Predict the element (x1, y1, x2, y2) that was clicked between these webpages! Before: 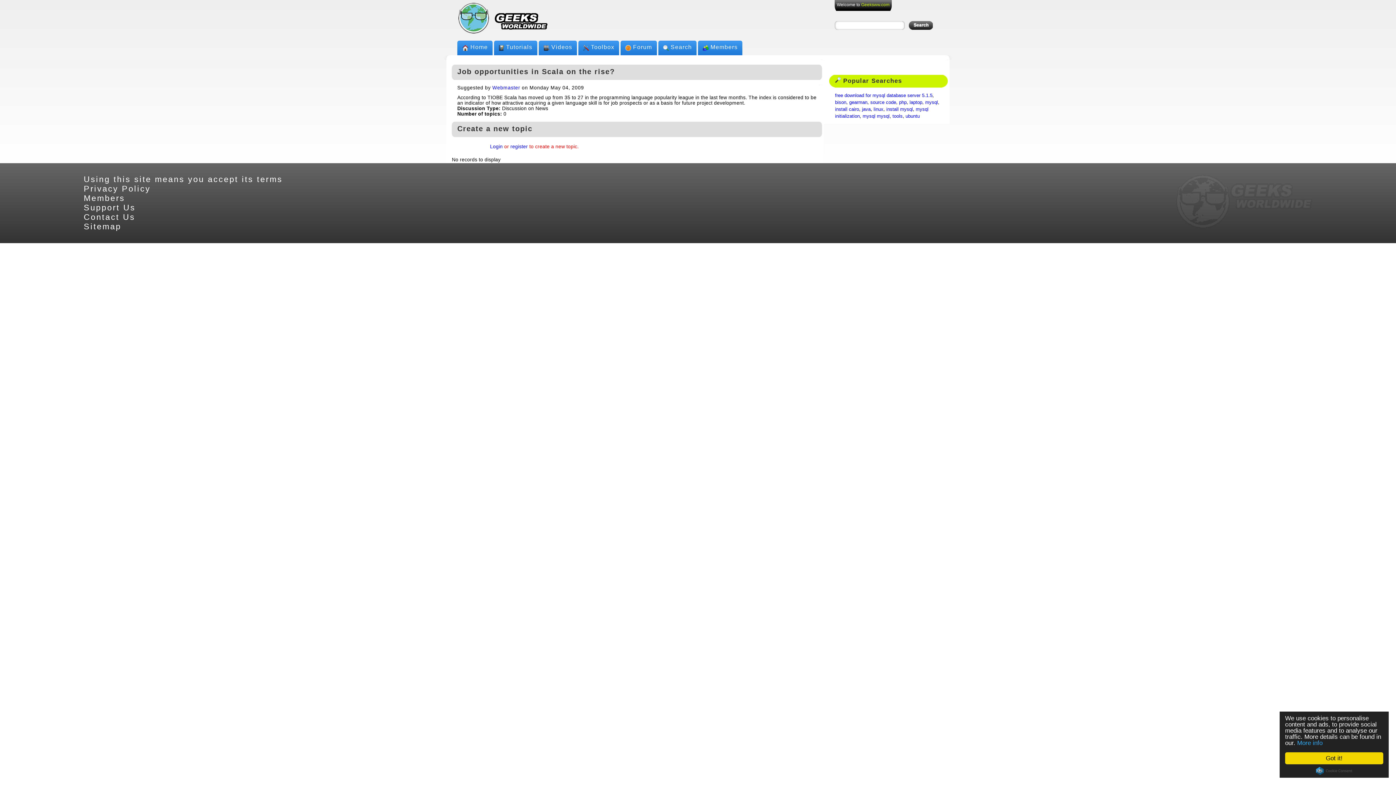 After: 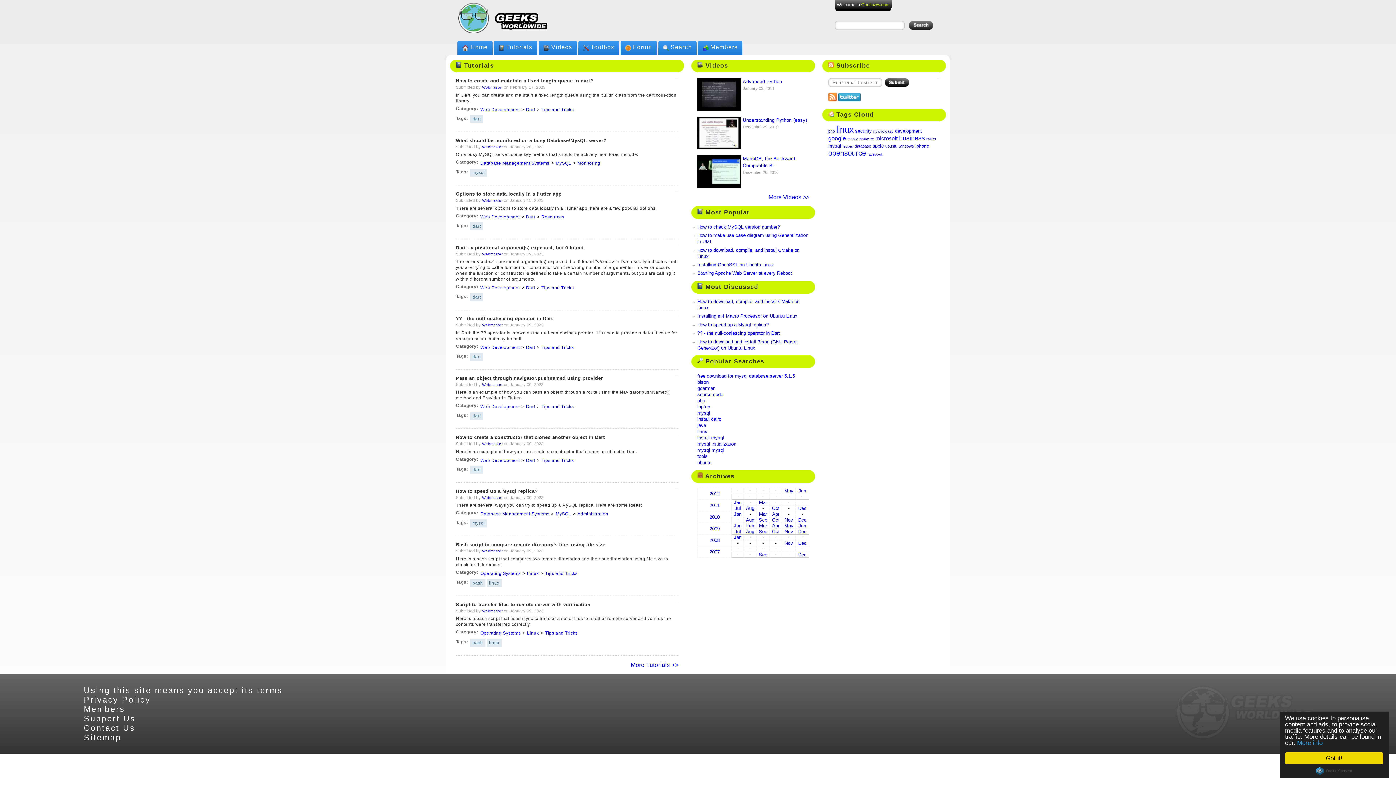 Action: bbox: (470, 40, 488, 50) label: Home